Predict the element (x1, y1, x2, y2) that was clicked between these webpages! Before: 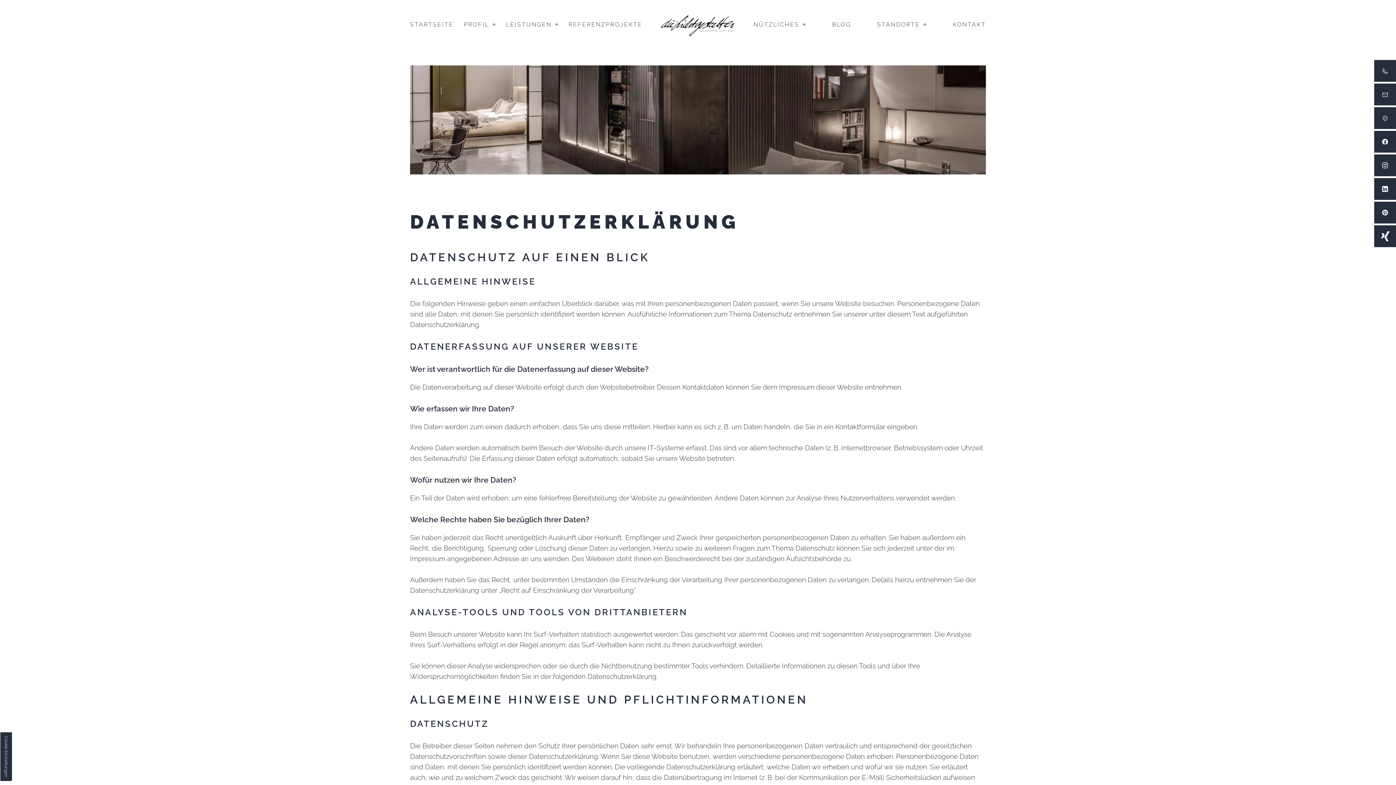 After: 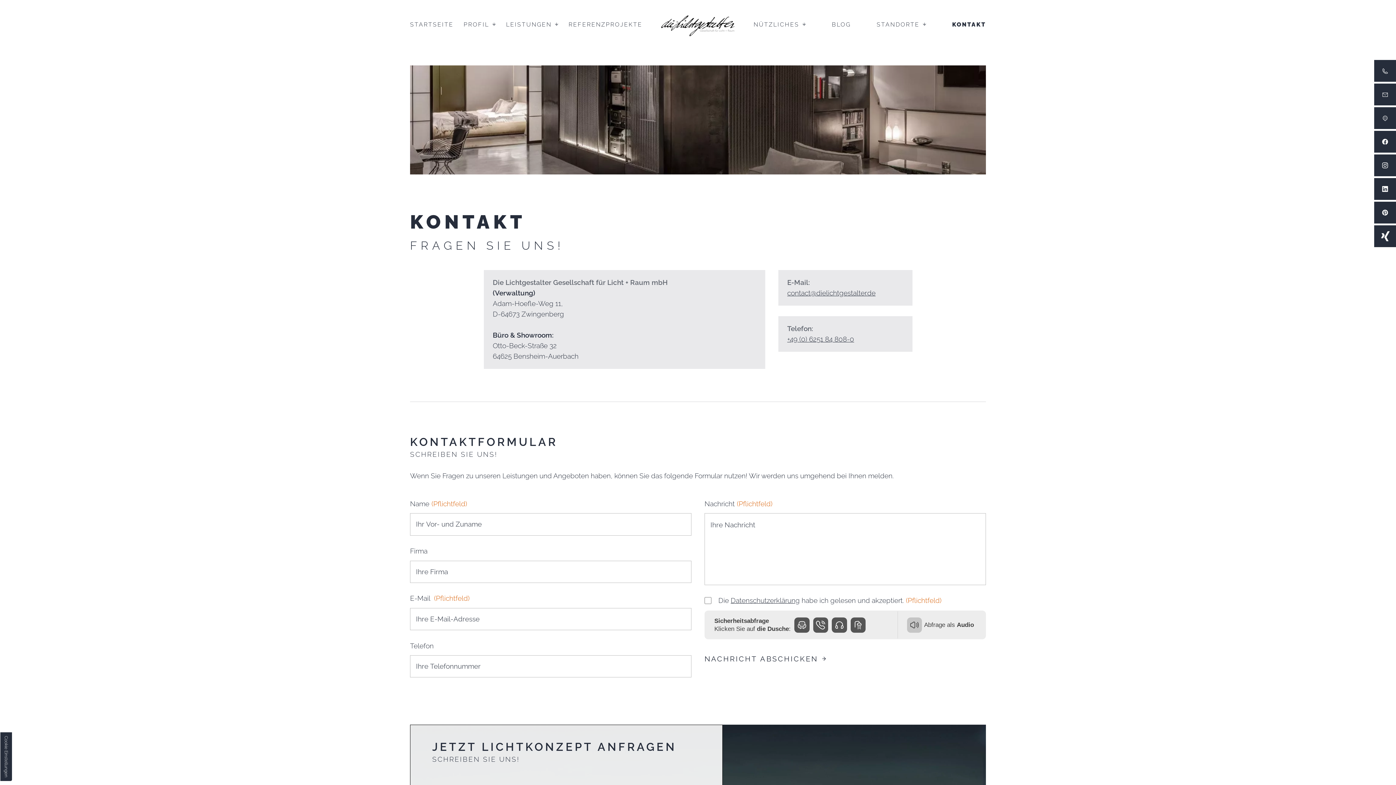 Action: bbox: (953, 19, 986, 30) label: KONTAKT